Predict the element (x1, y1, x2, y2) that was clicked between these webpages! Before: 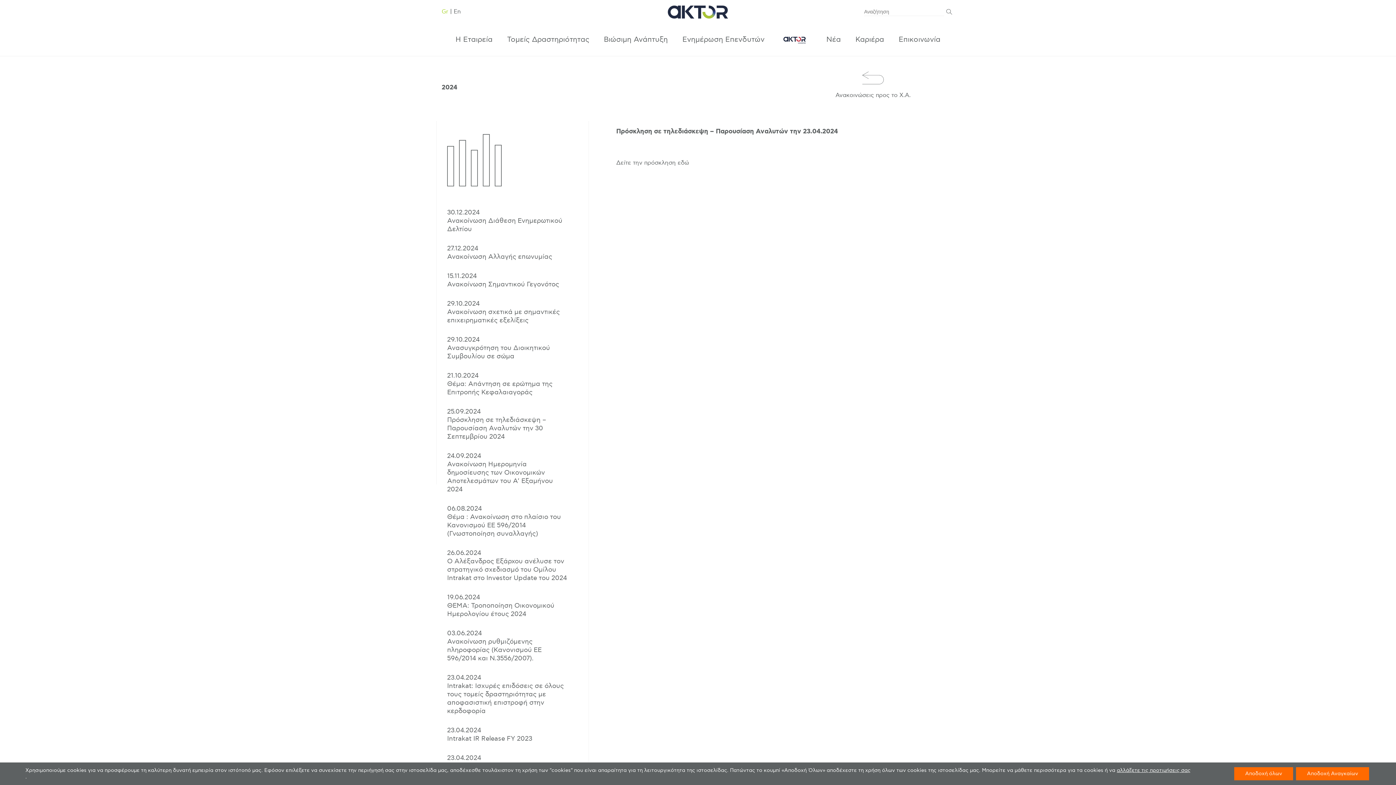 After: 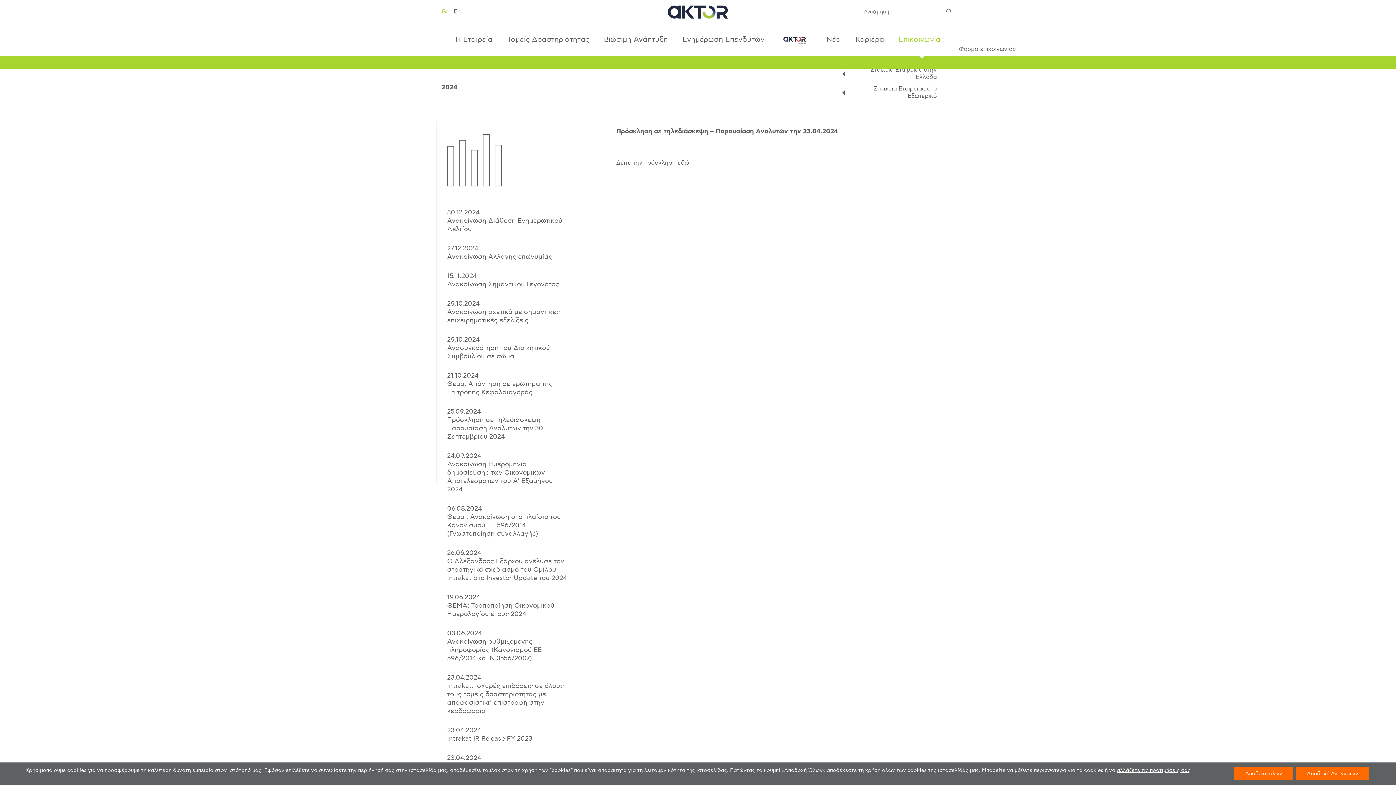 Action: label: Άνοιξε Επικοινωνία Μενού bbox: (891, 23, 948, 56)